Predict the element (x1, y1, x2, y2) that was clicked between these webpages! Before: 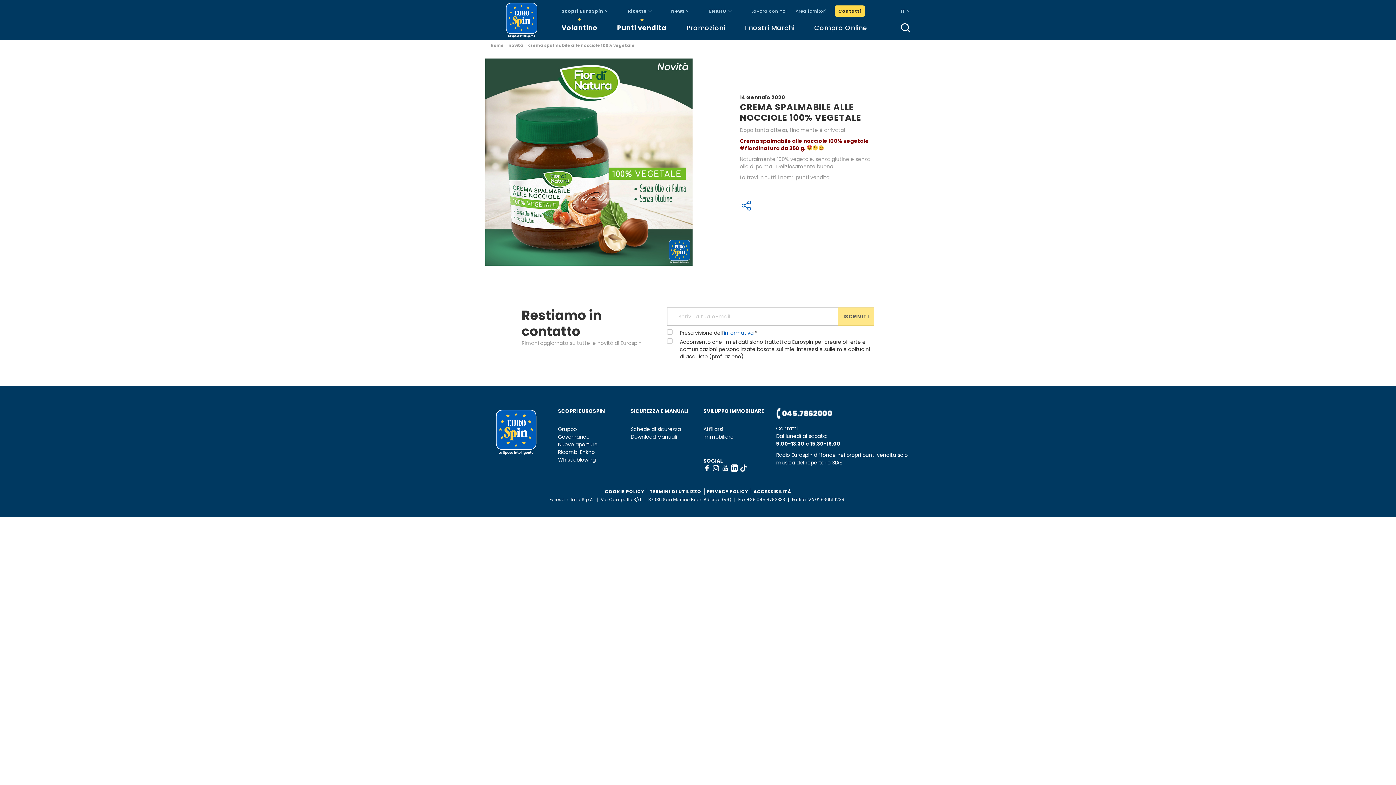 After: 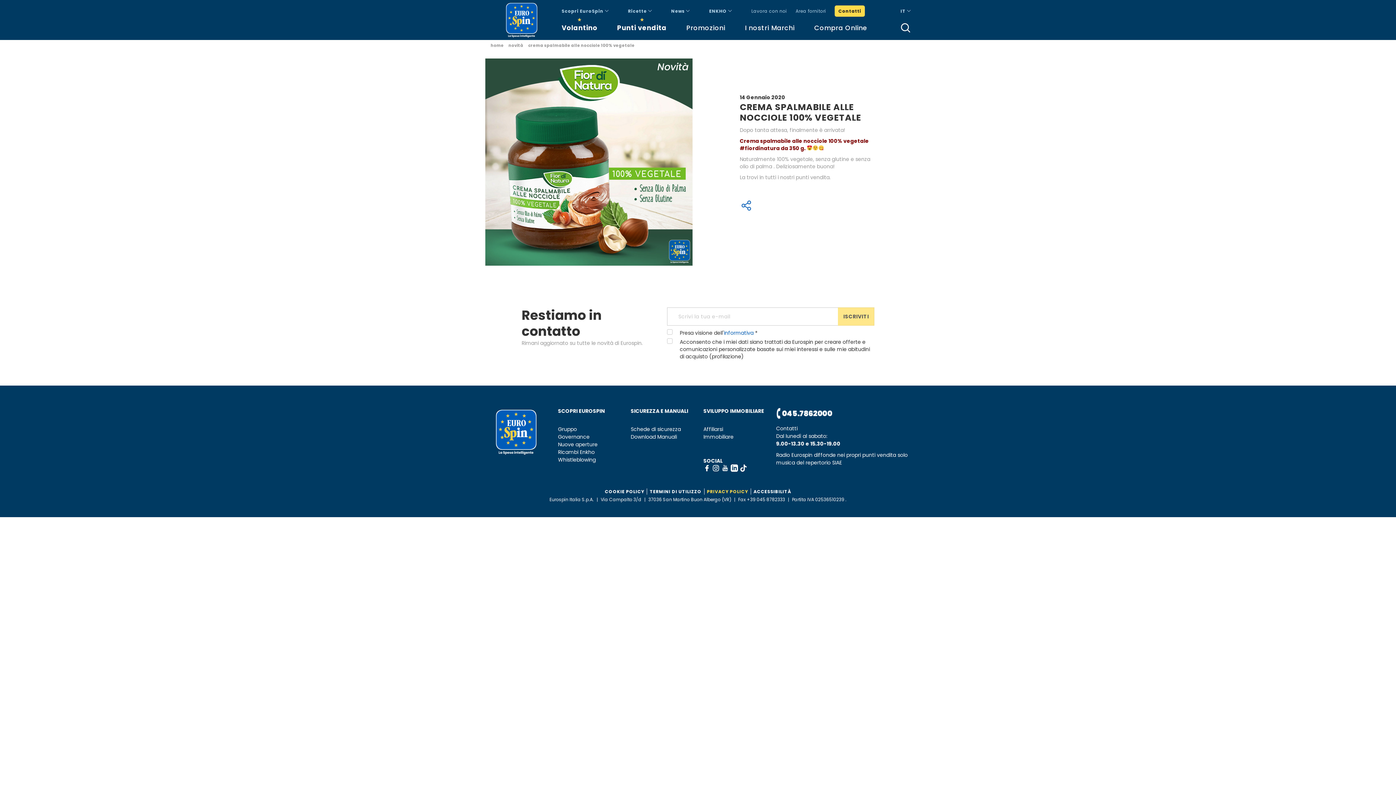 Action: bbox: (707, 488, 748, 494) label: PRIVACY POLICY